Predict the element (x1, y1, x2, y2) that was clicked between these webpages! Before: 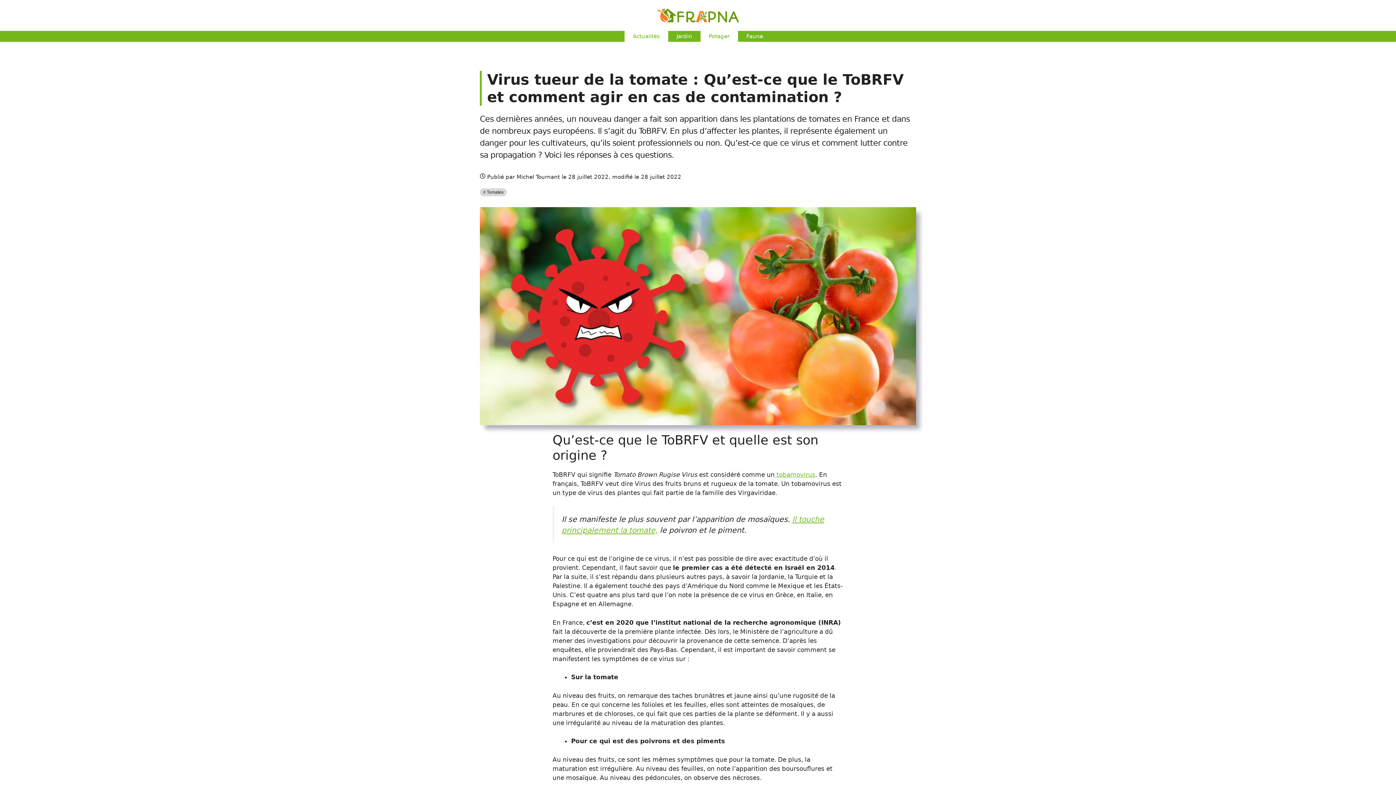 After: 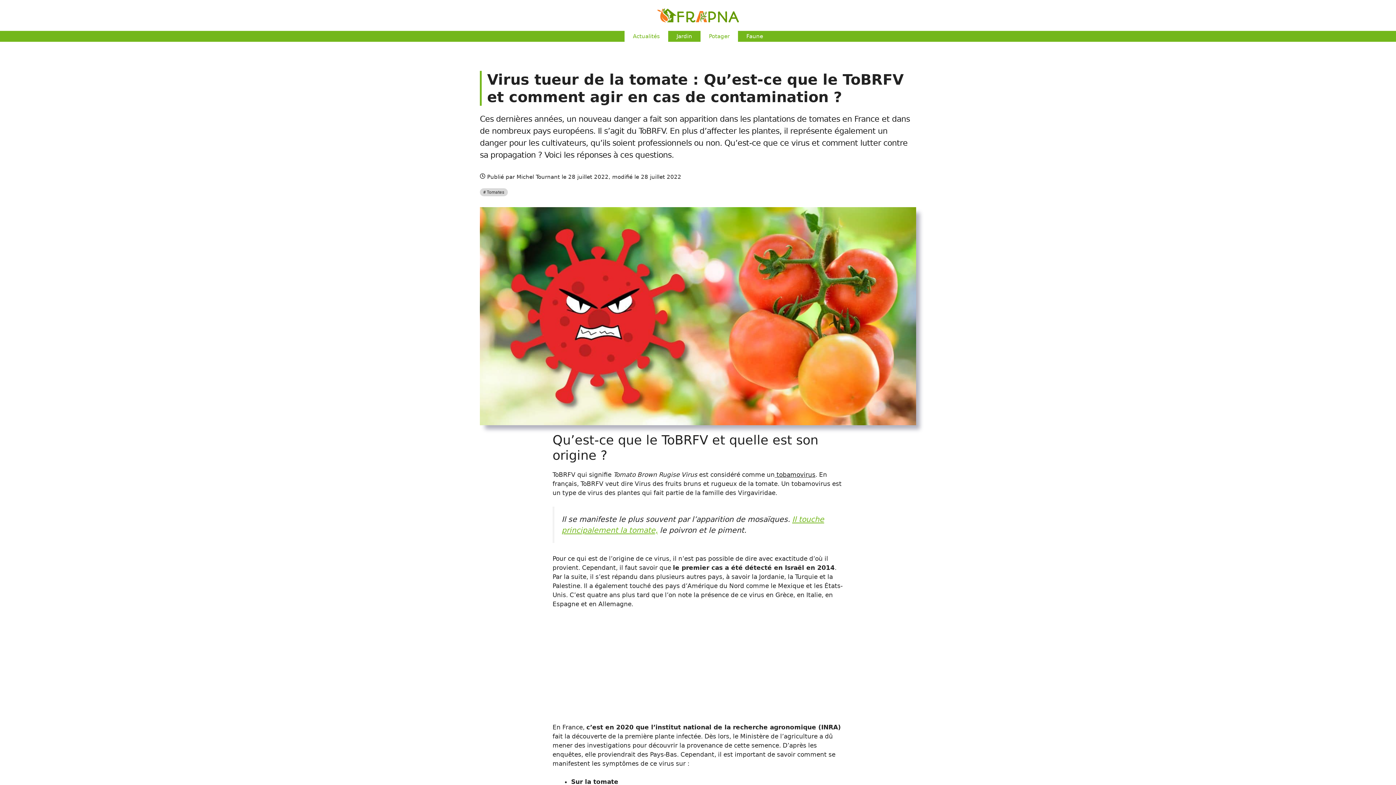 Action: label:  tobamovirus bbox: (774, 471, 815, 478)